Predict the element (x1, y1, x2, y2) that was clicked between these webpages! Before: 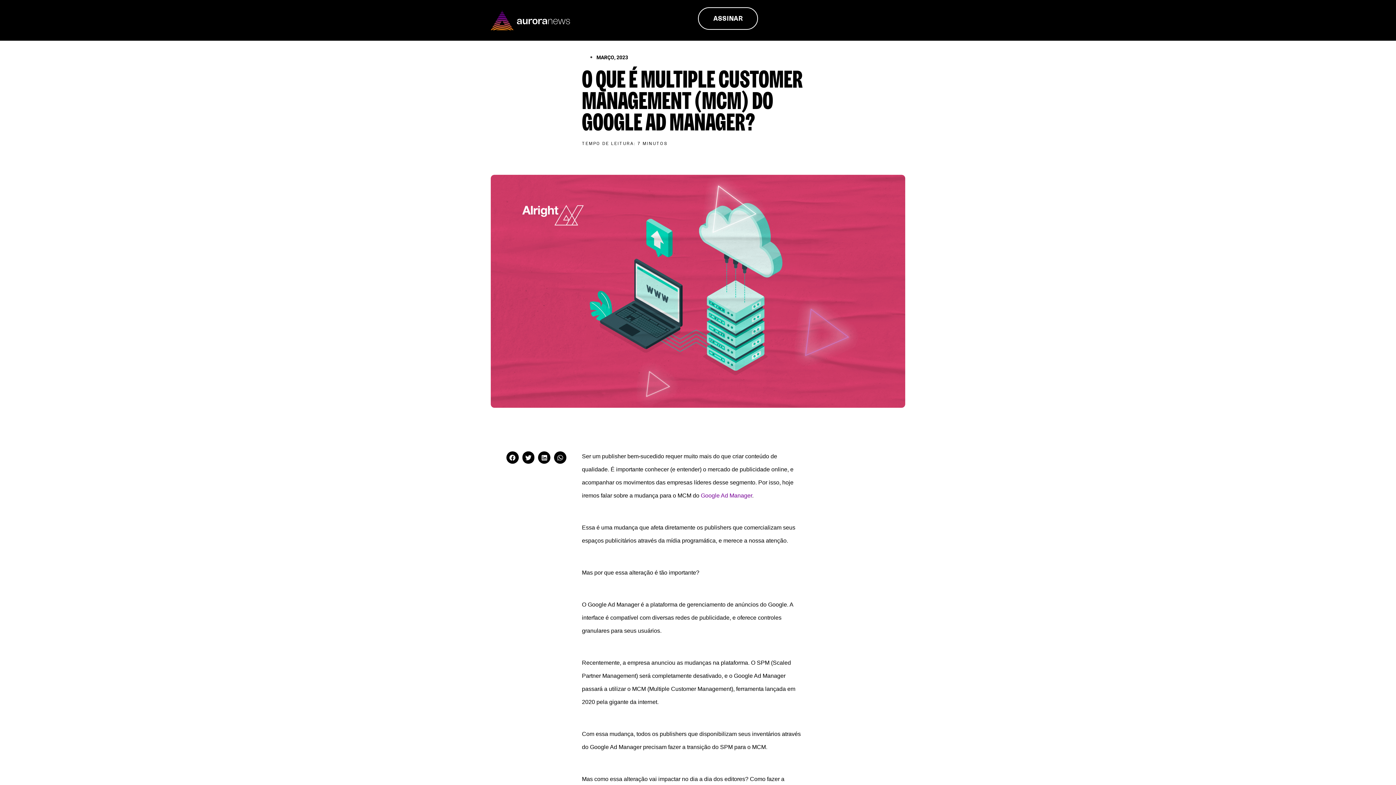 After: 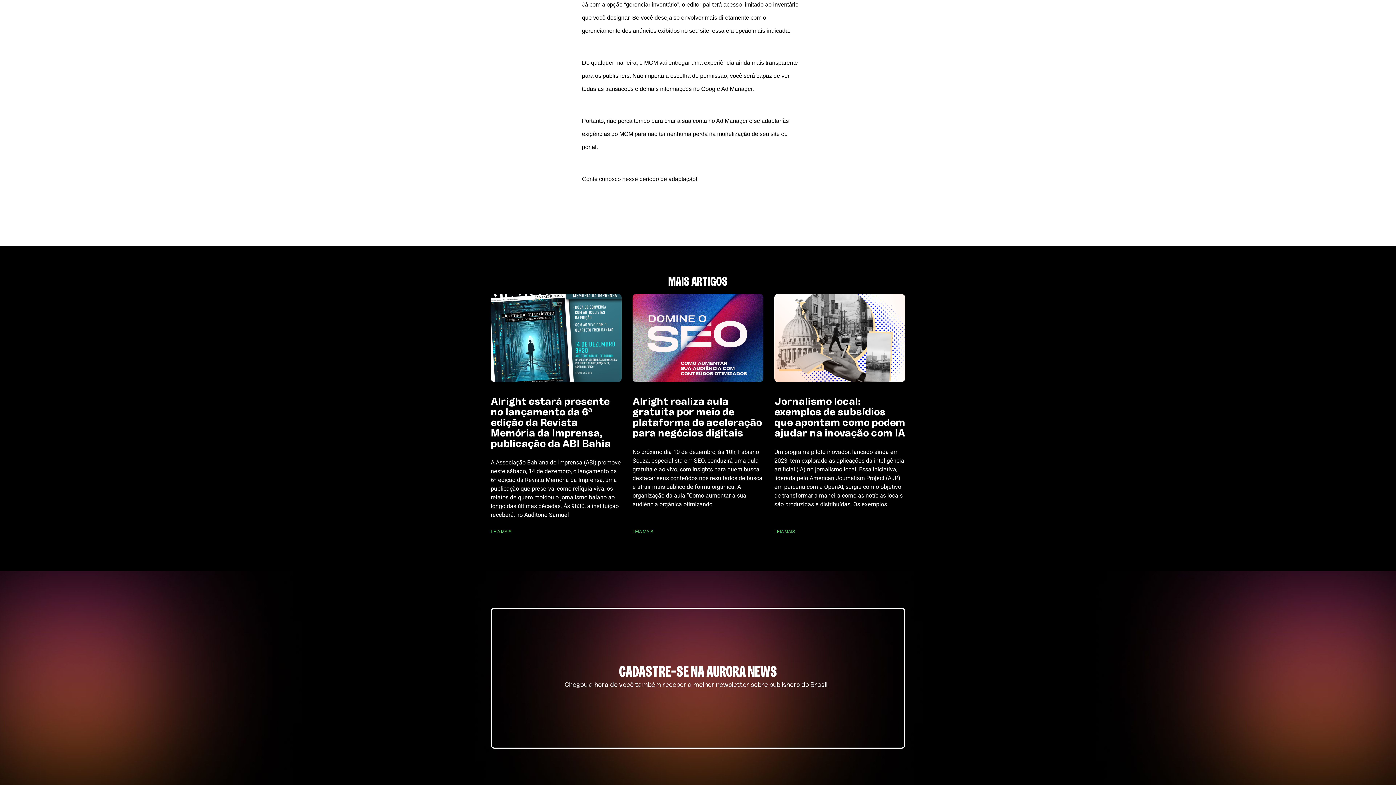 Action: label: ASSINAR bbox: (698, 7, 758, 29)